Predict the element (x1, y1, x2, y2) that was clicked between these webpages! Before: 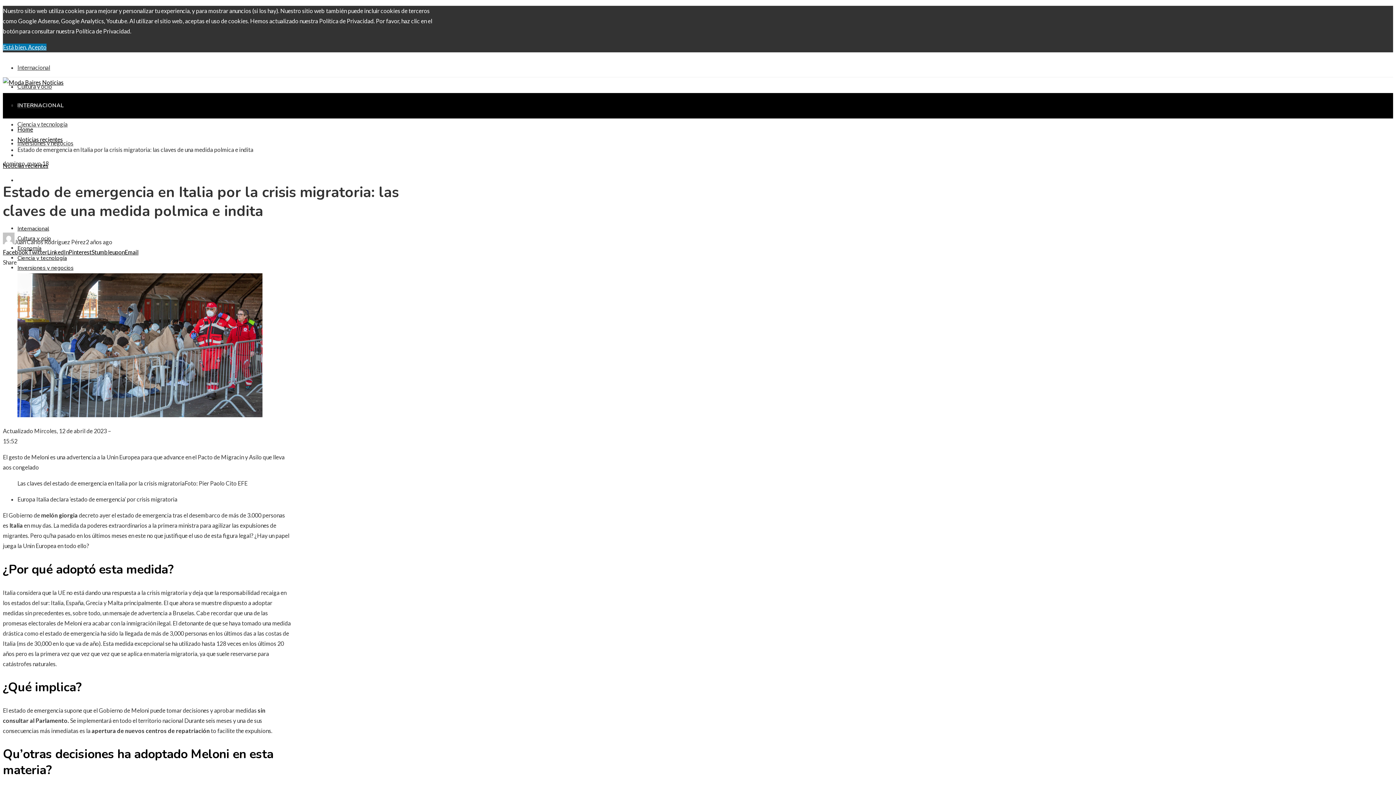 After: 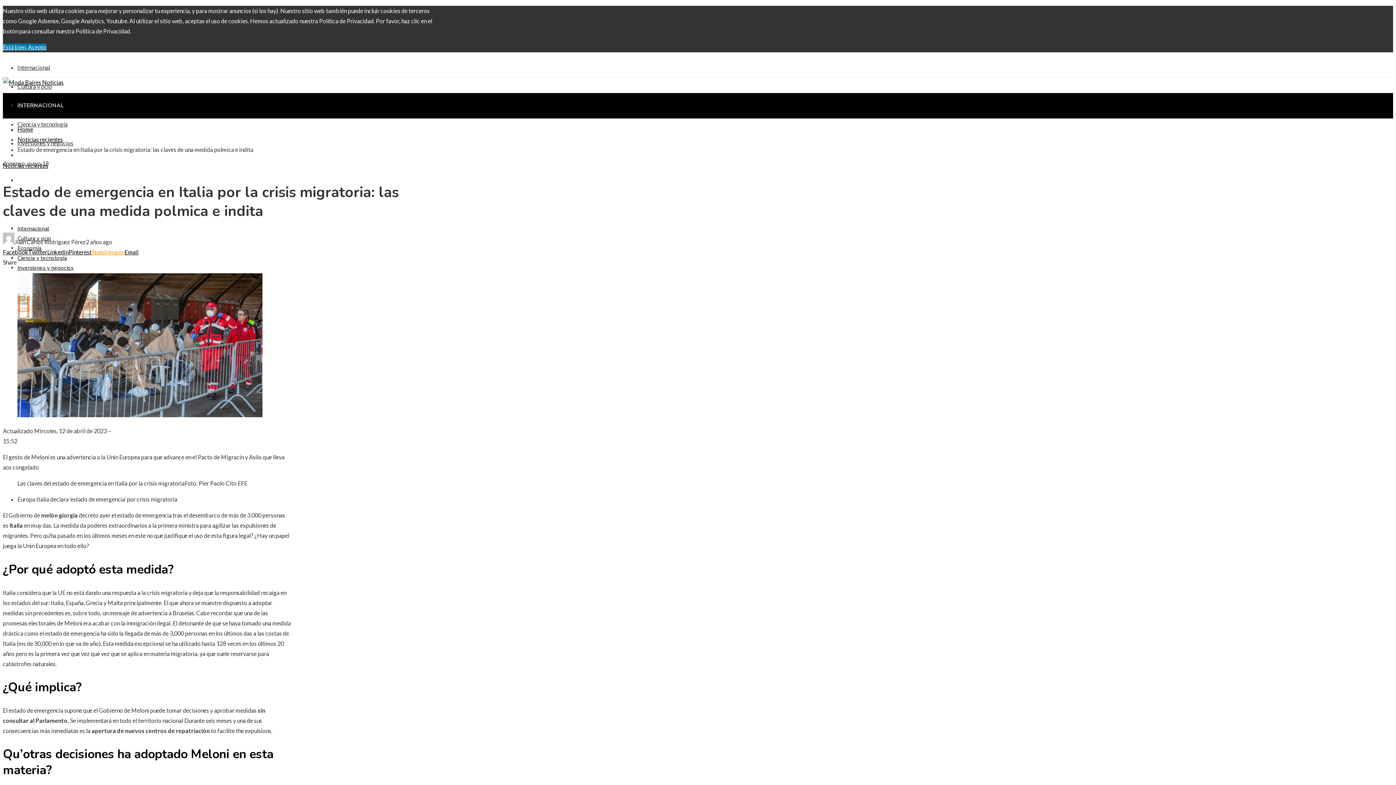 Action: bbox: (91, 248, 124, 255) label: Stumbleupon